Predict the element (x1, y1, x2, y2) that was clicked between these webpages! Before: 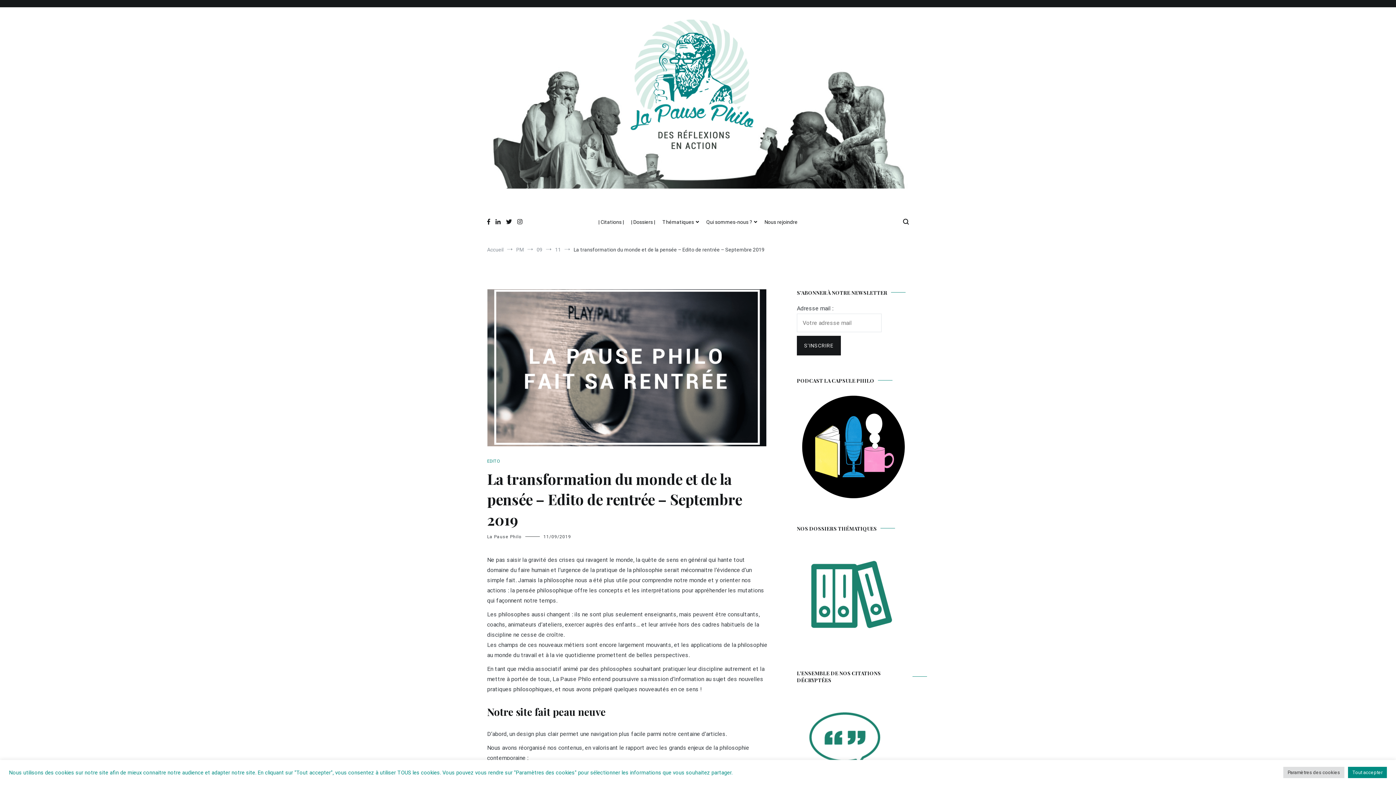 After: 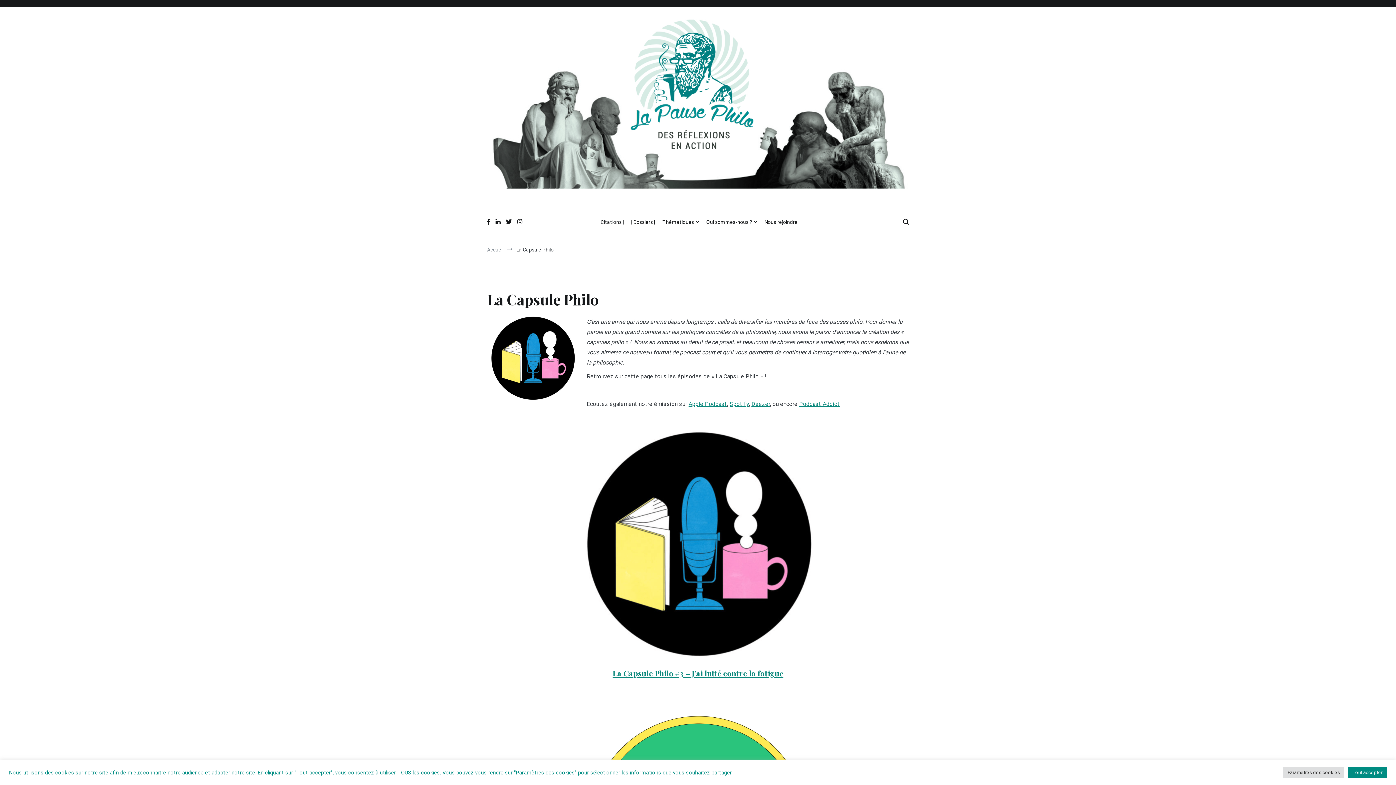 Action: bbox: (797, 496, 909, 503)